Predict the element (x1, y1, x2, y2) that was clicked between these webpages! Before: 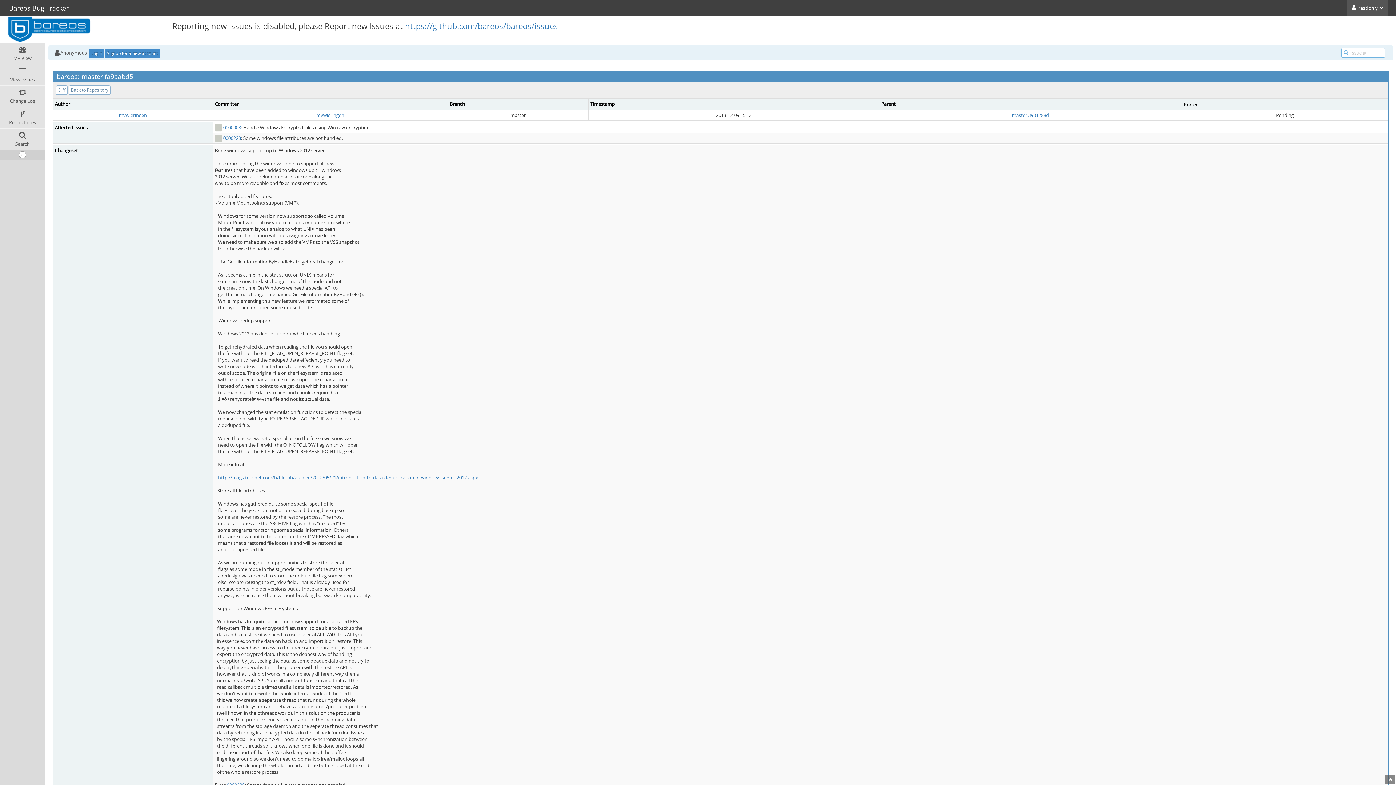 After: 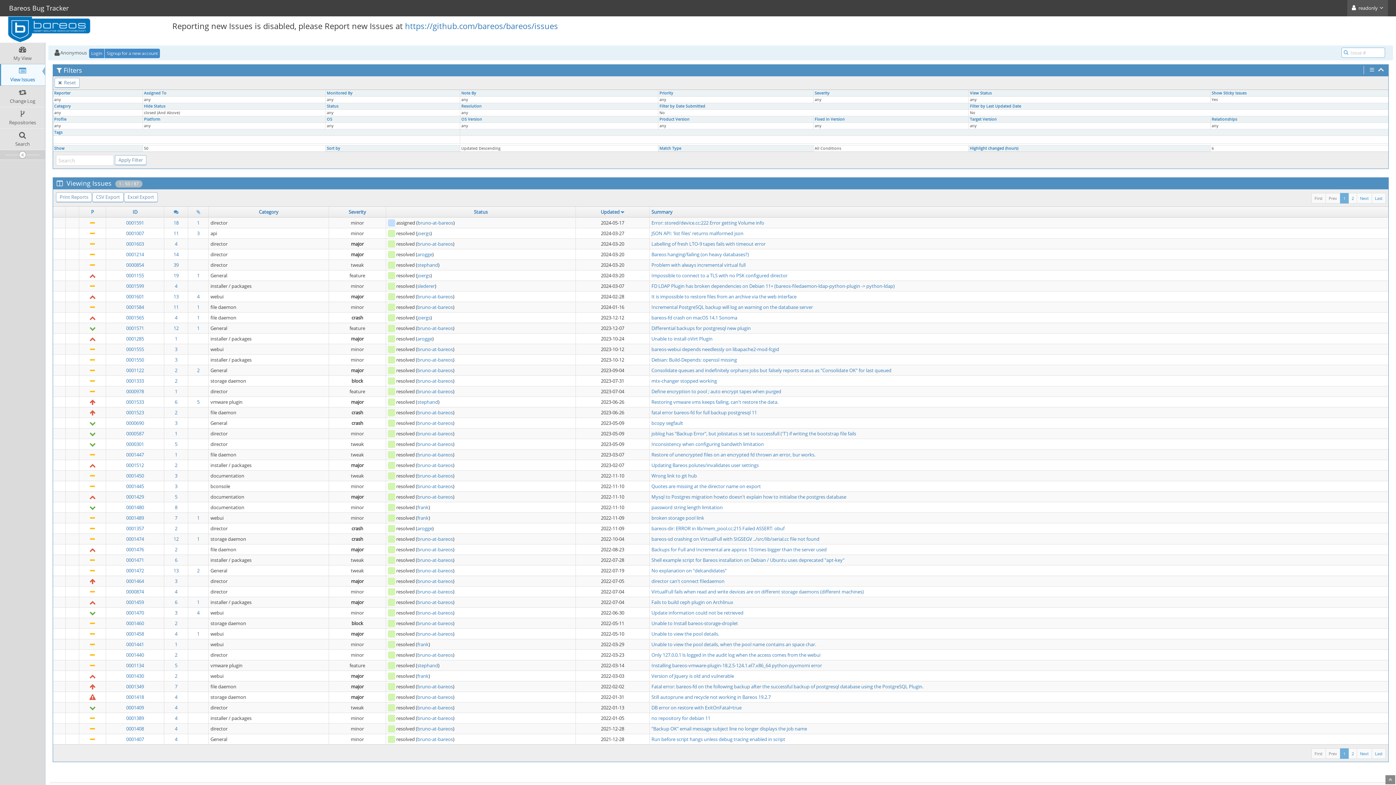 Action: bbox: (0, 64, 45, 85) label: View Issues